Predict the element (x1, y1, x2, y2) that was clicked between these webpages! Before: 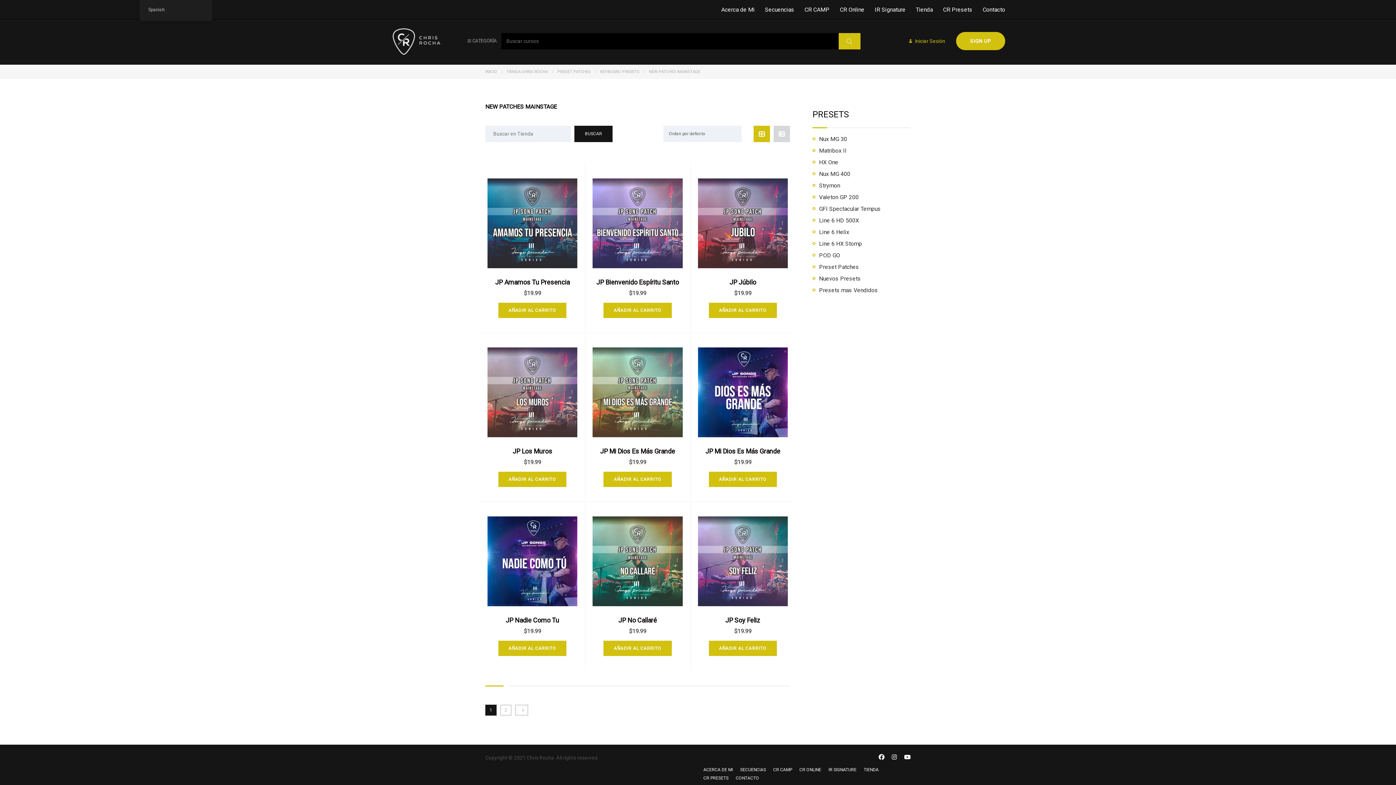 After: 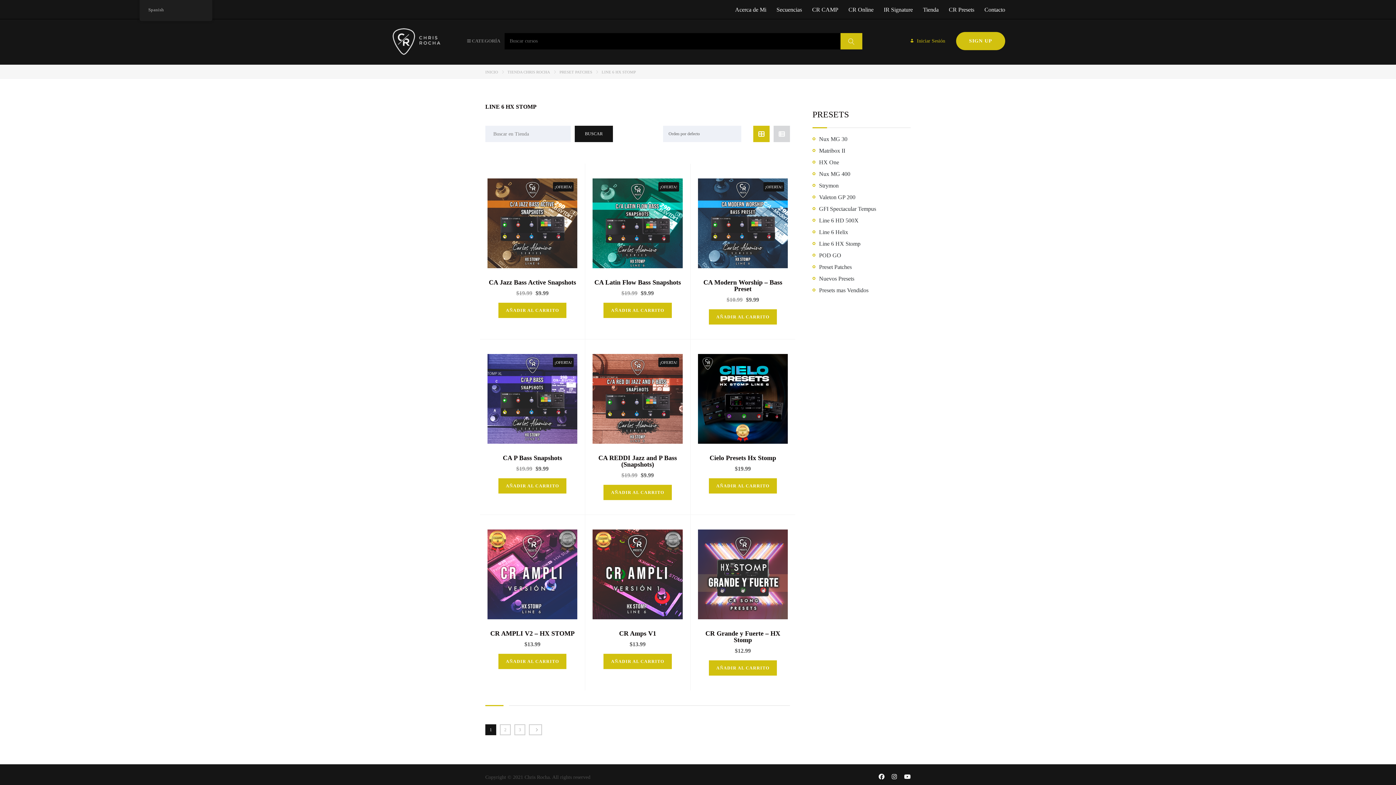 Action: bbox: (812, 240, 862, 248) label: Line 6 HX Stomp